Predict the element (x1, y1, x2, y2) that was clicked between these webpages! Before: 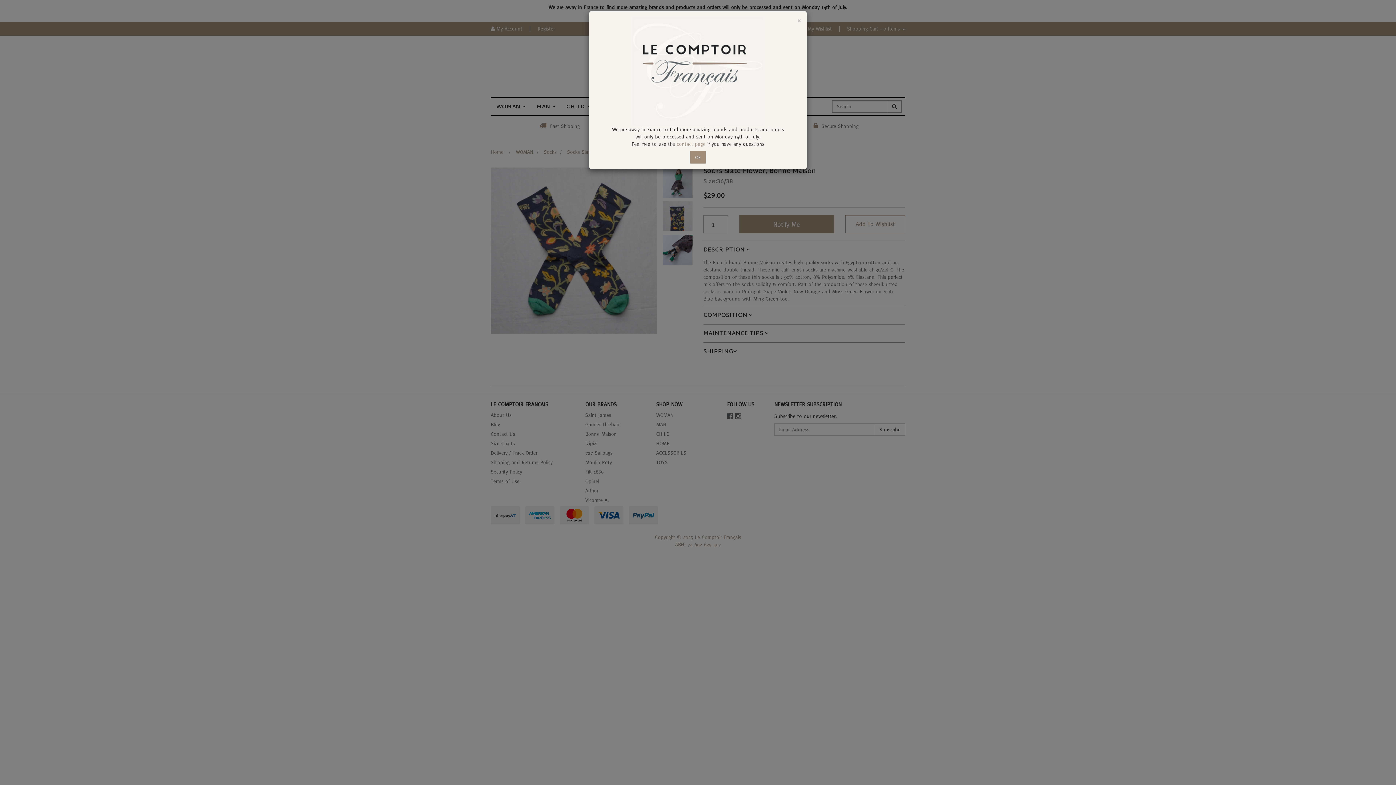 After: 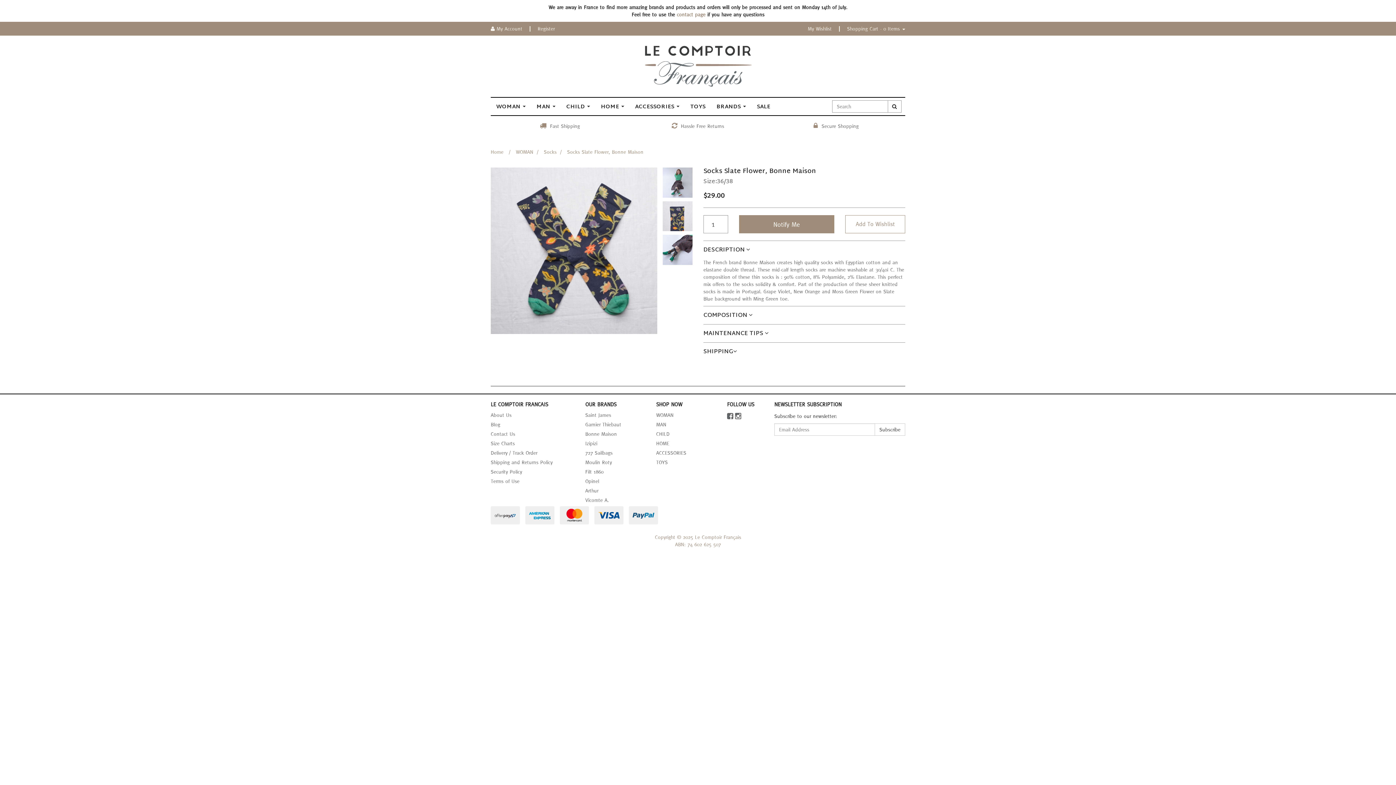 Action: bbox: (690, 151, 705, 163) label: Close